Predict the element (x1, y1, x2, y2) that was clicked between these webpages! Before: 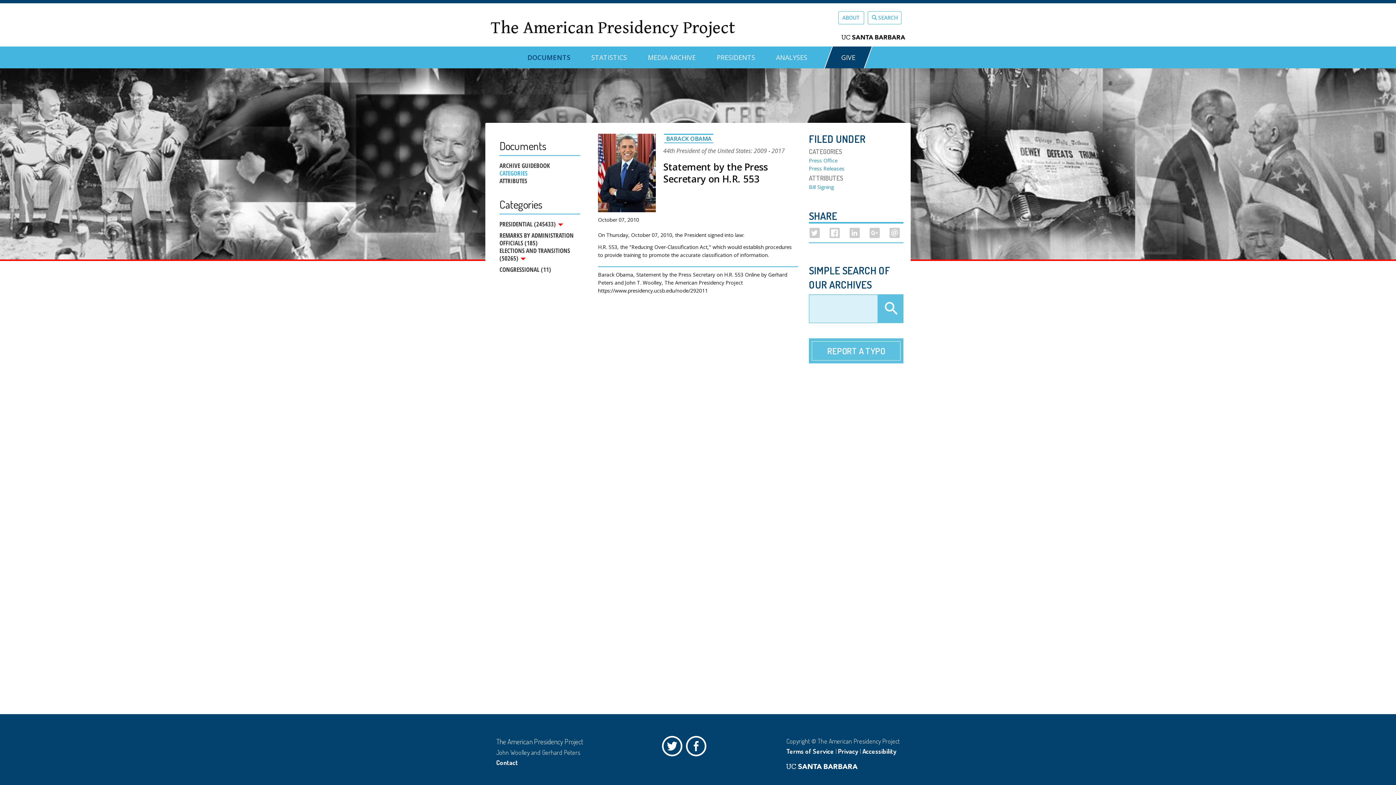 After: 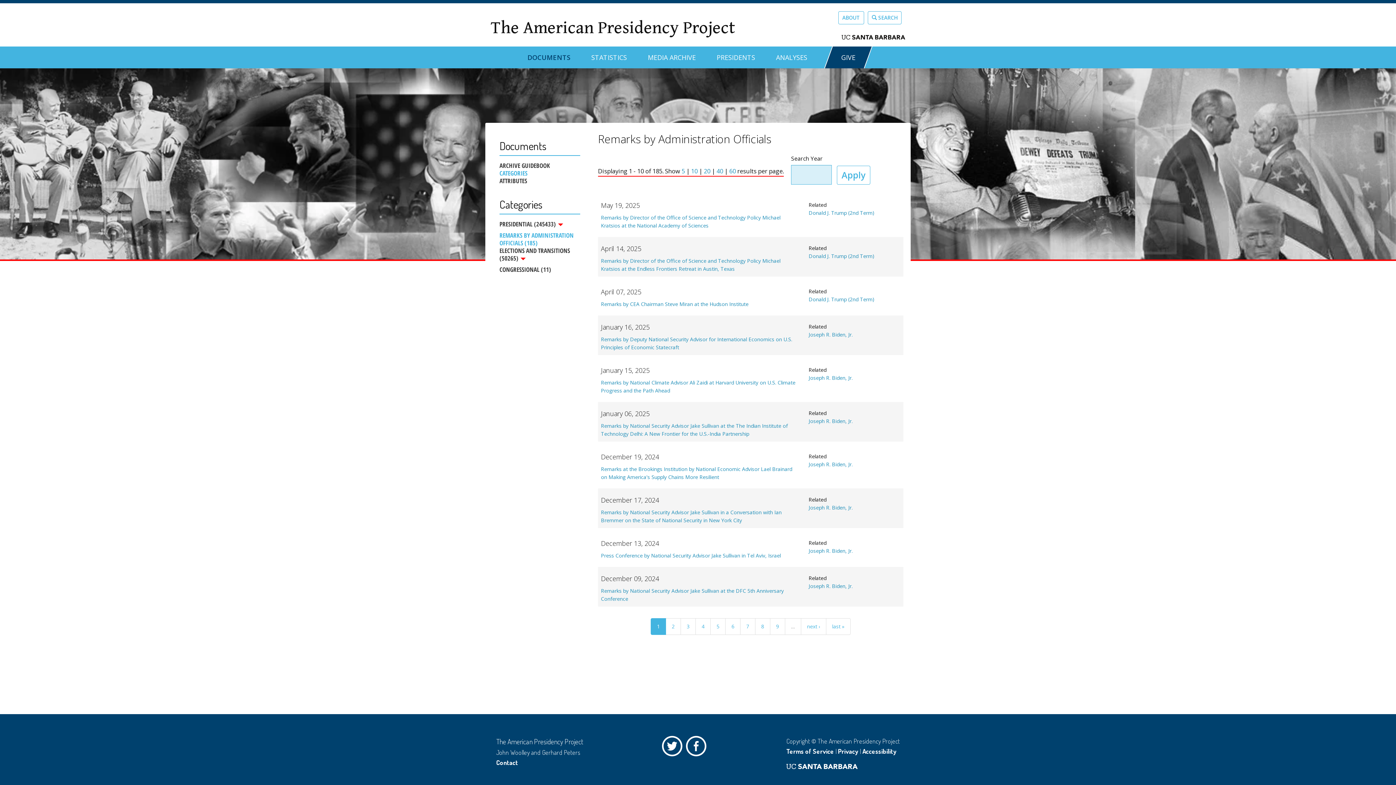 Action: bbox: (499, 228, 580, 246) label: REMARKS BY ADMINISTRATION OFFICIALS (185)